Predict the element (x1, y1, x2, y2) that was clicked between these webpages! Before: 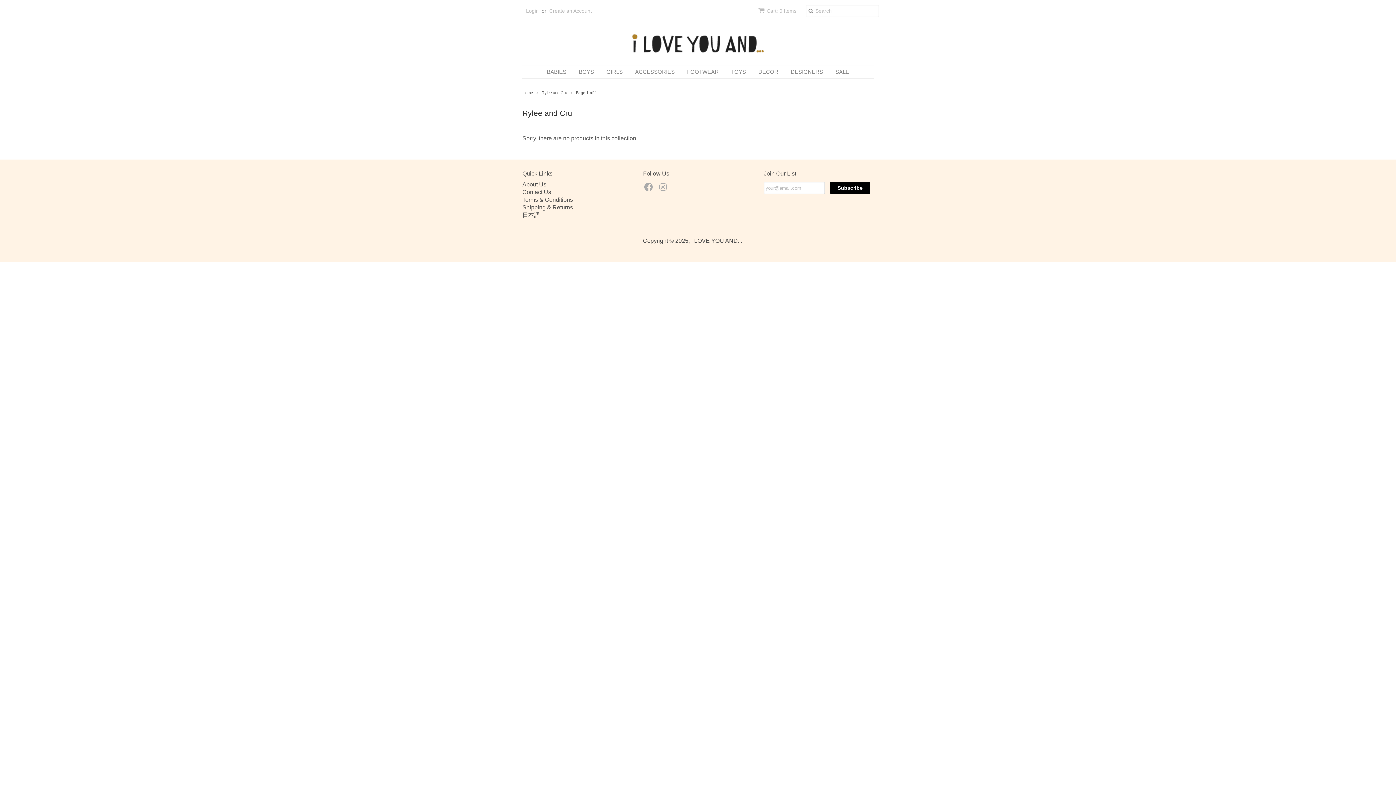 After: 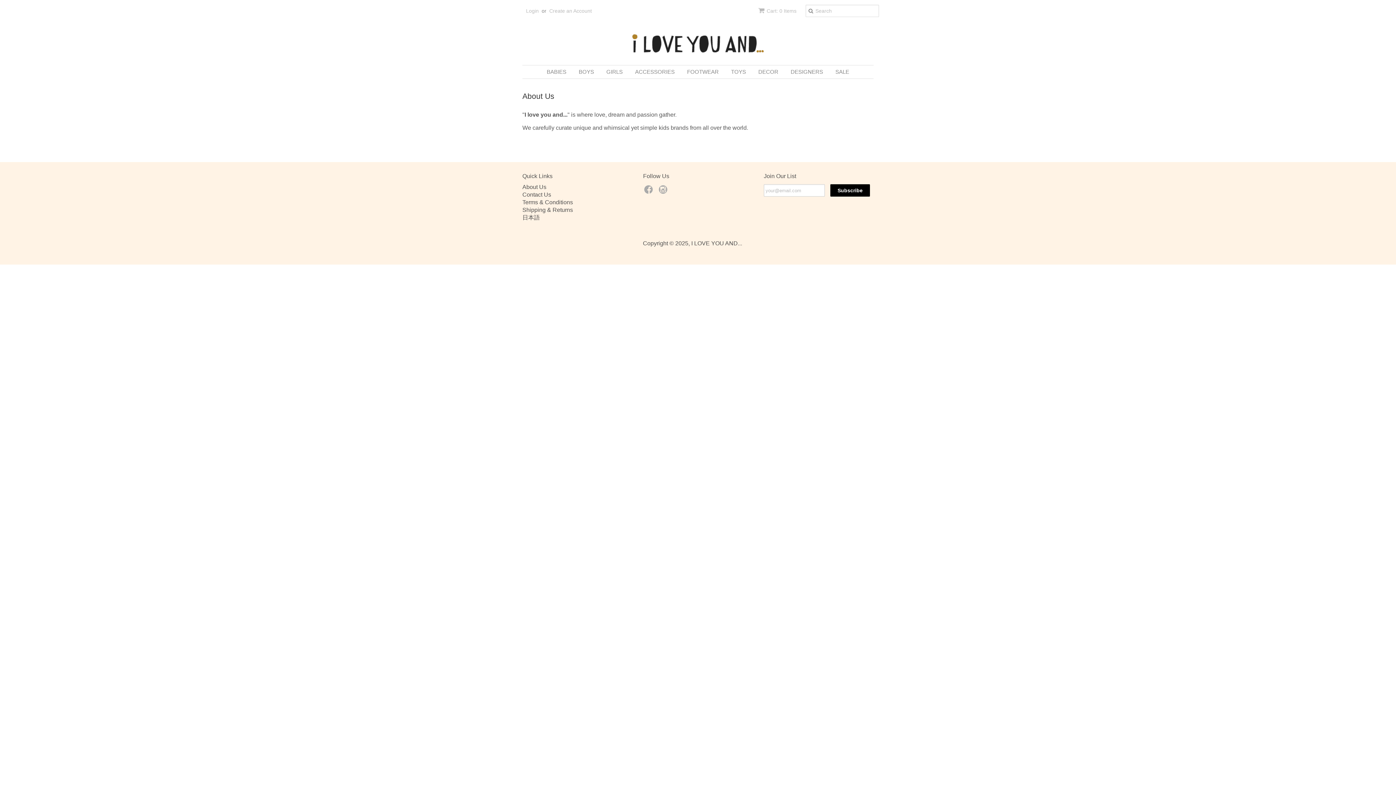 Action: label: About Us bbox: (522, 181, 546, 187)